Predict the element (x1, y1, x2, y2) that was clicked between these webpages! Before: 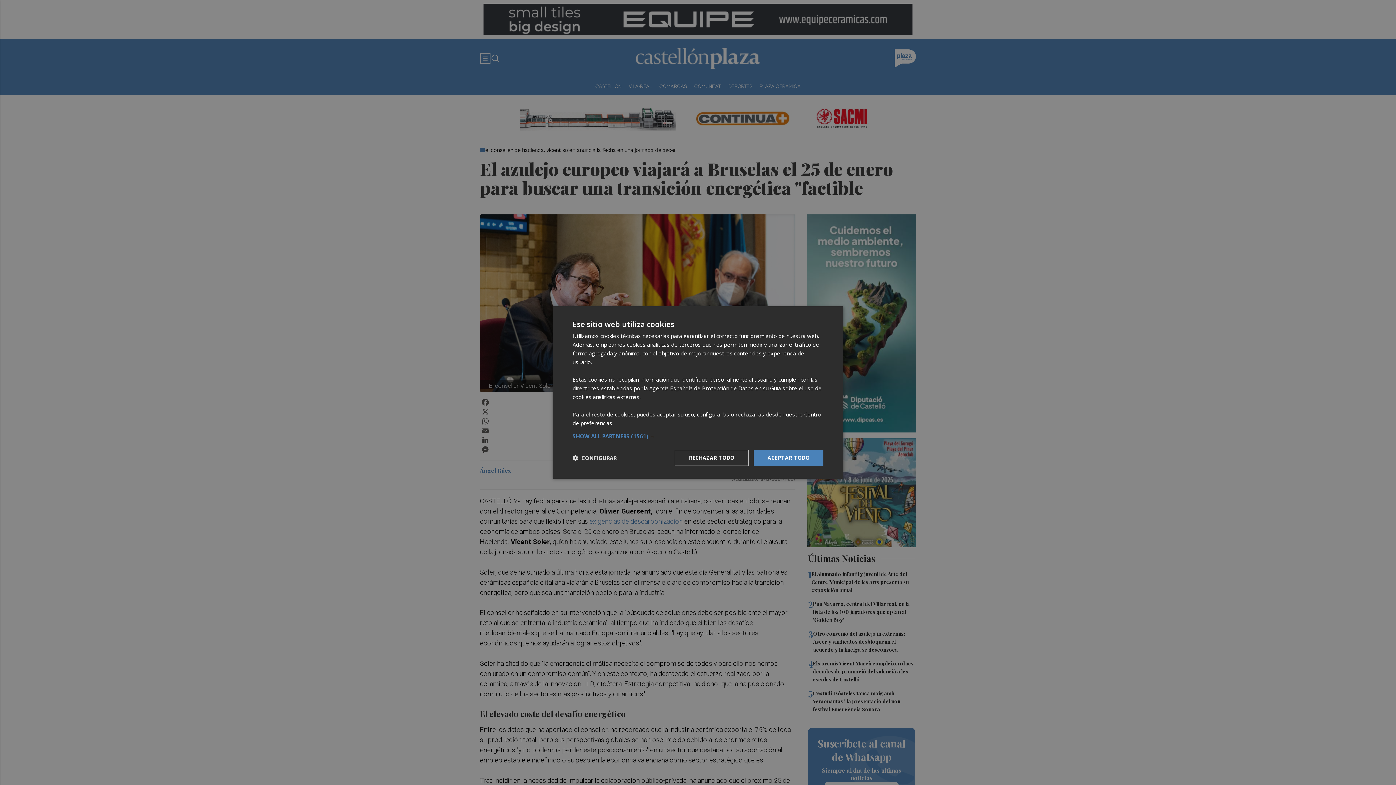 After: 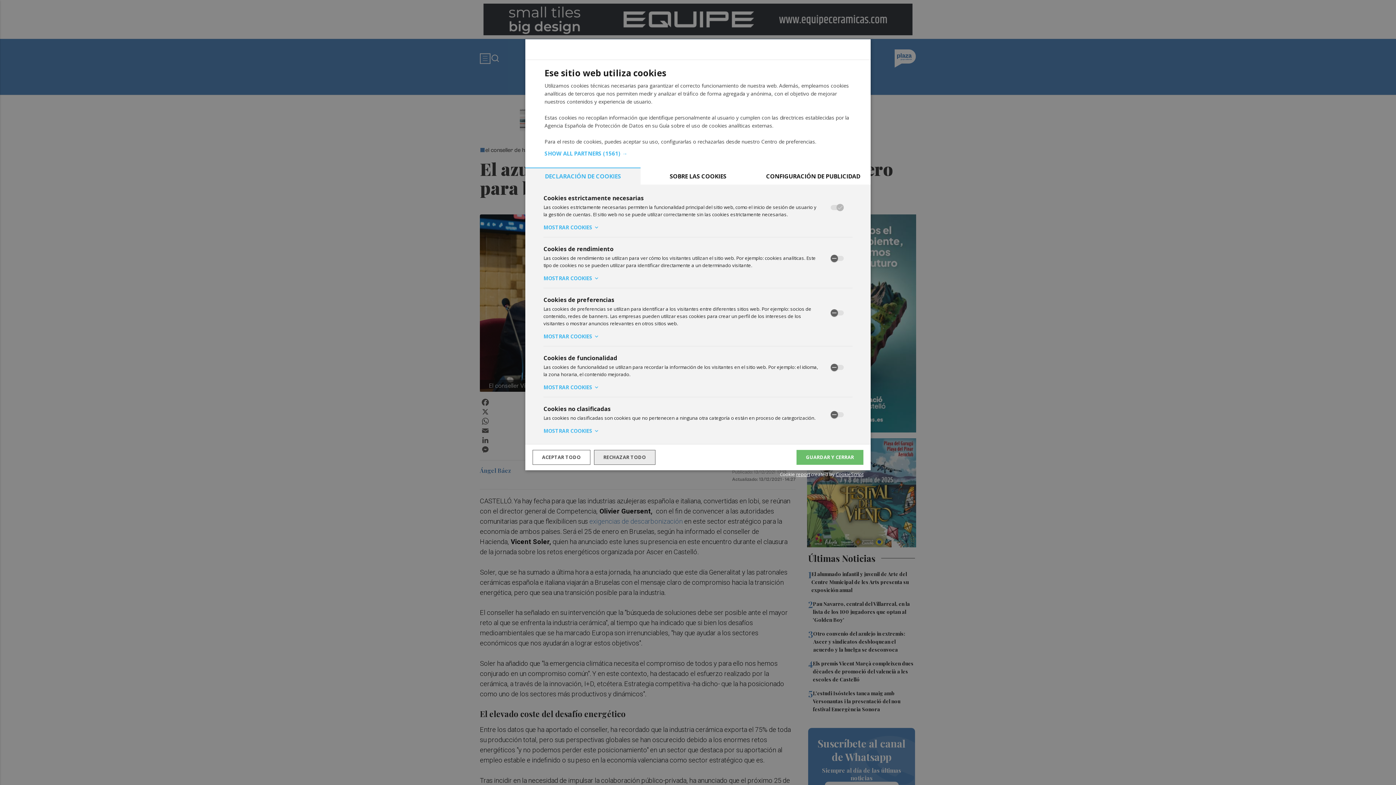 Action: bbox: (572, 454, 616, 461) label:  CONFIGURAR